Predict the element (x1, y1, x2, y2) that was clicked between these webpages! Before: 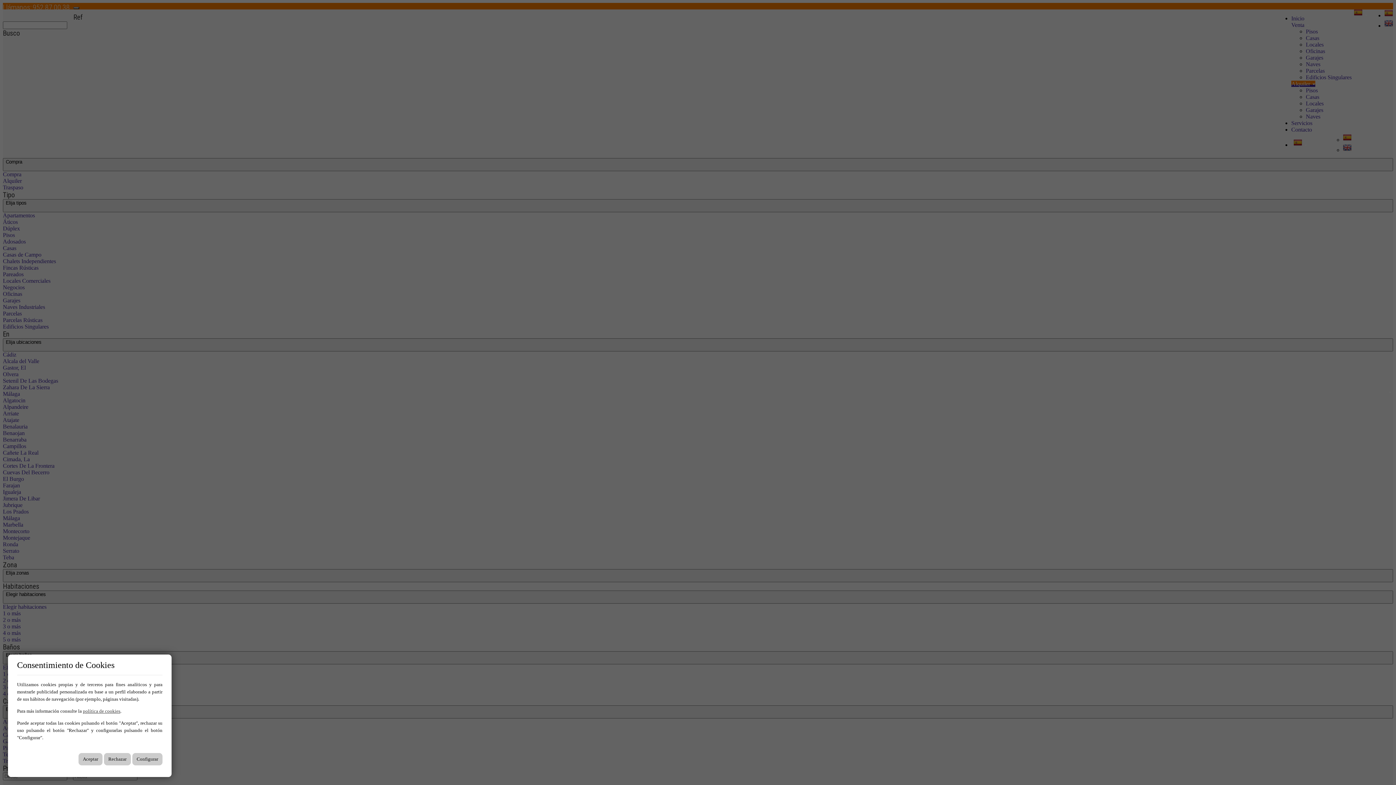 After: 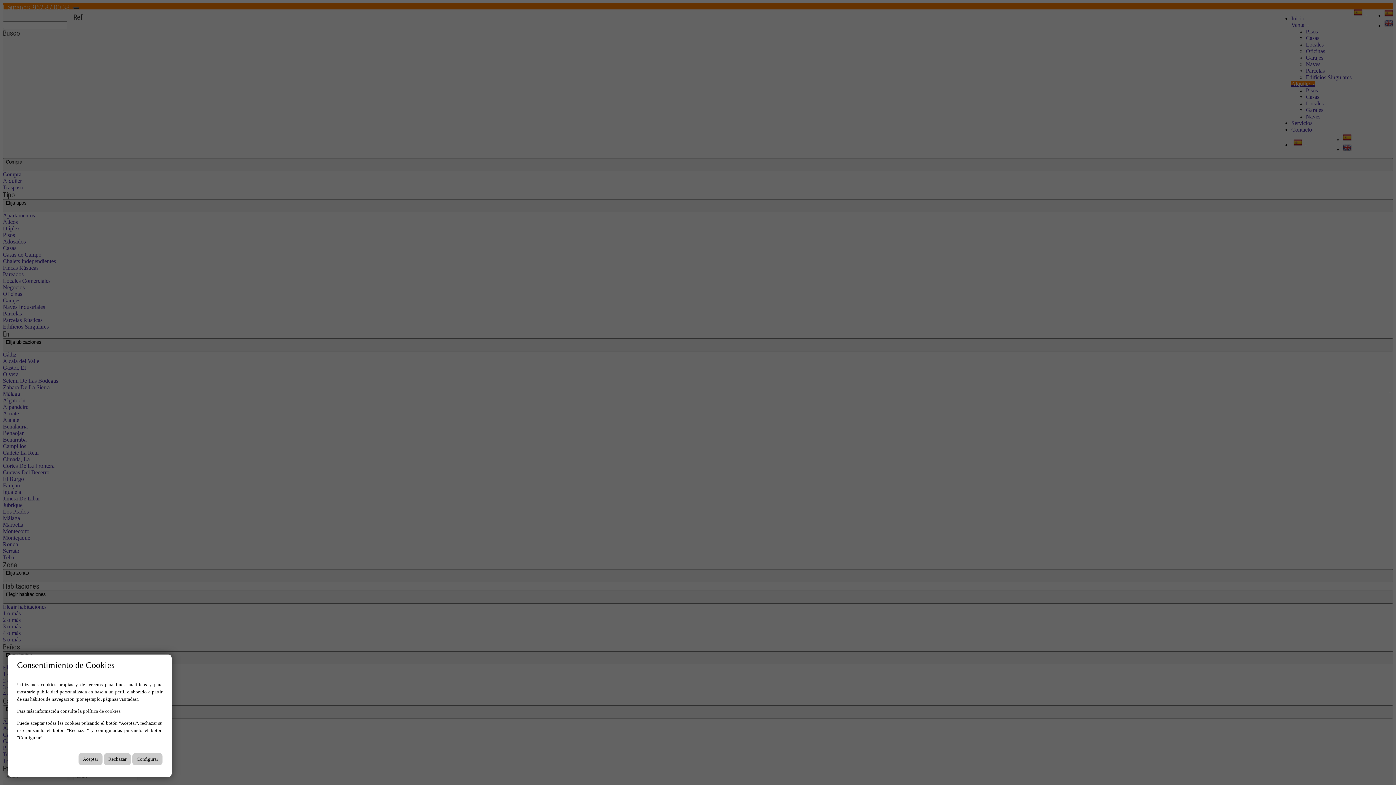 Action: label: política de cookies bbox: (82, 708, 120, 714)